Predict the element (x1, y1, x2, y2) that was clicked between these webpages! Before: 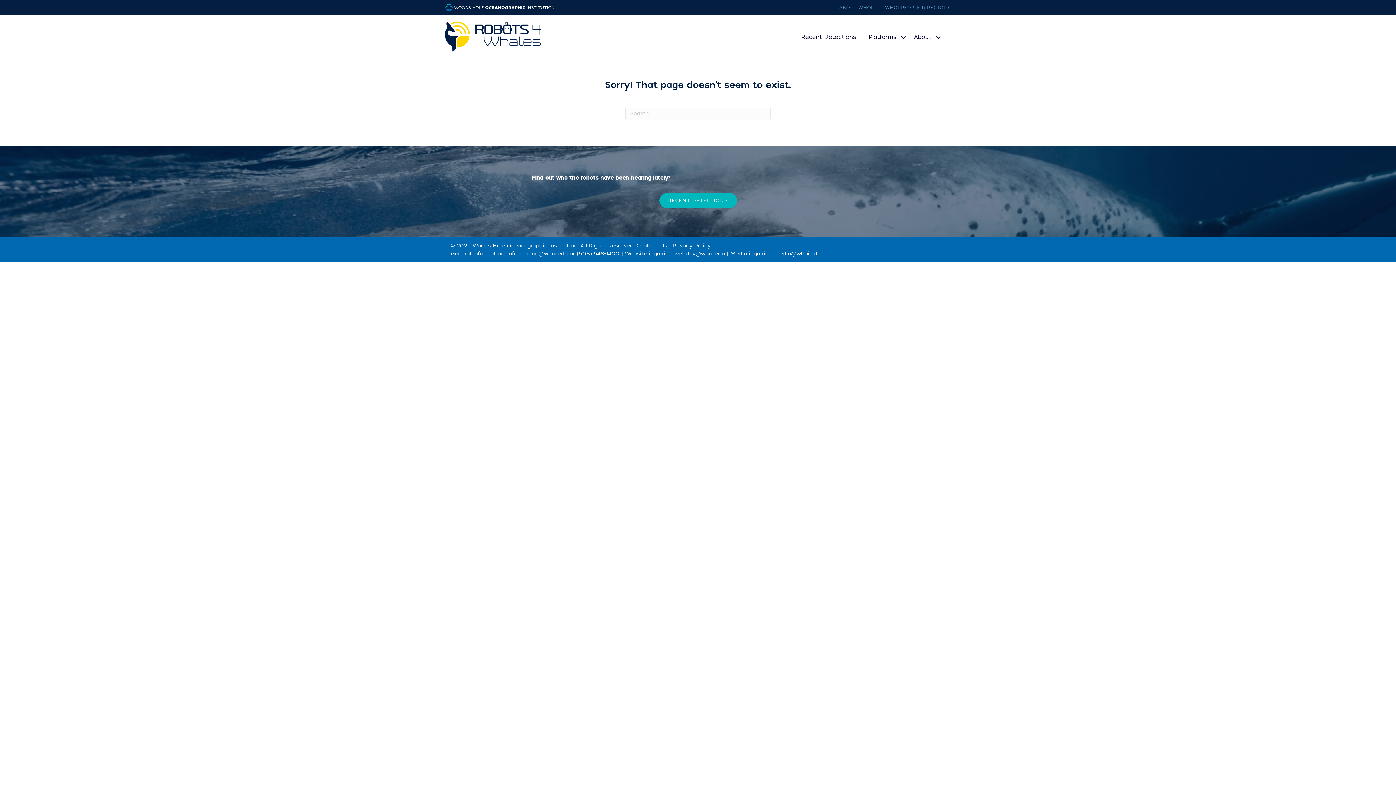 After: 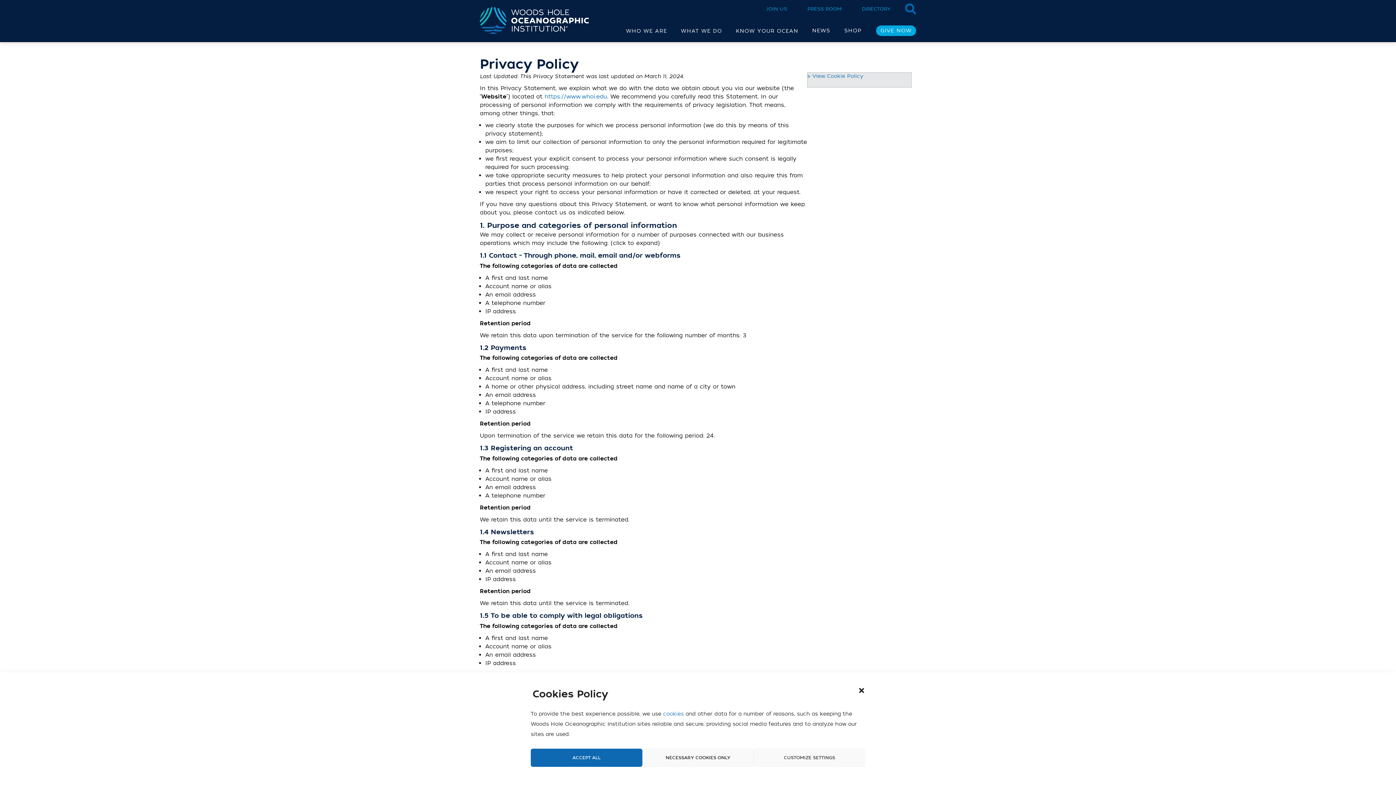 Action: bbox: (672, 242, 710, 249) label: Privacy Policy